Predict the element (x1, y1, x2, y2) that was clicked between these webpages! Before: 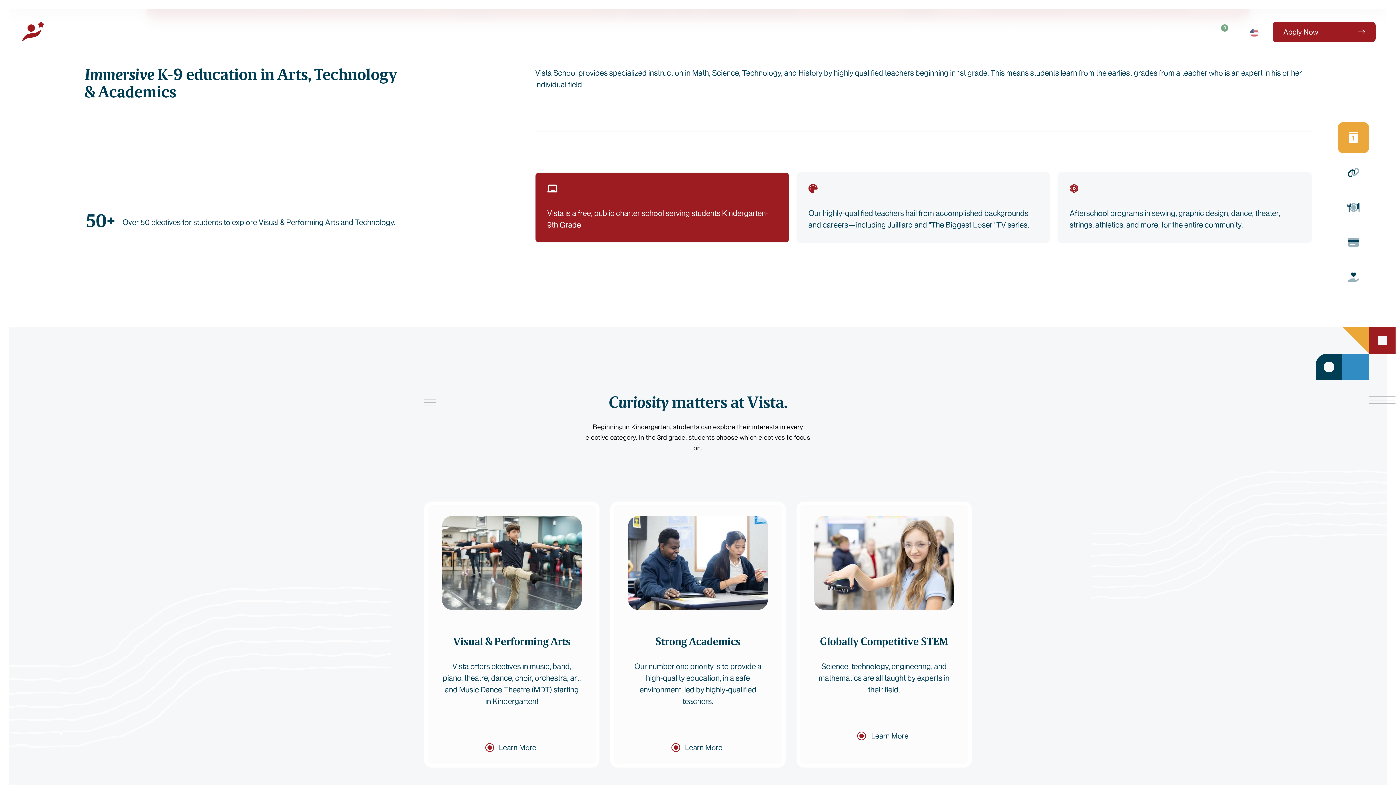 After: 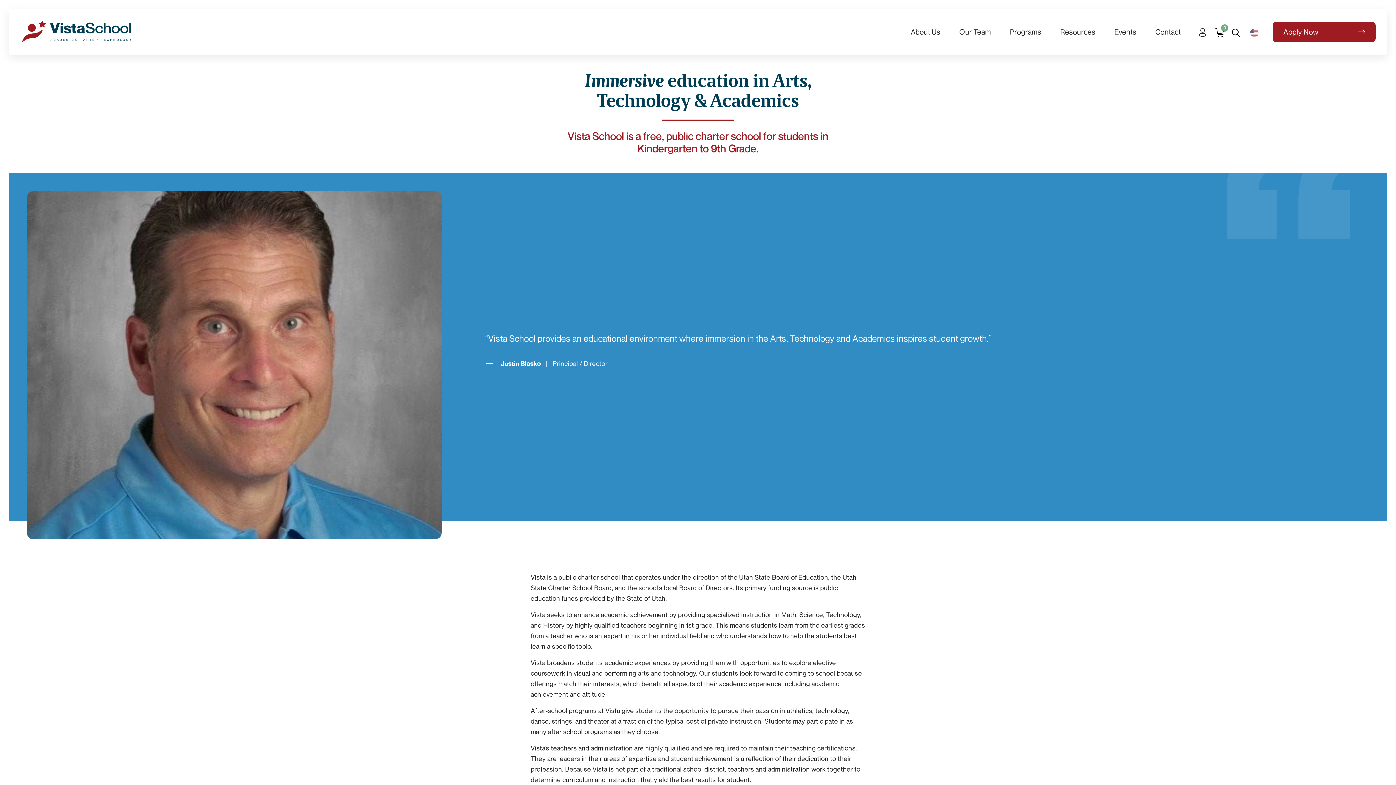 Action: label: About Us bbox: (911, 26, 940, 37)